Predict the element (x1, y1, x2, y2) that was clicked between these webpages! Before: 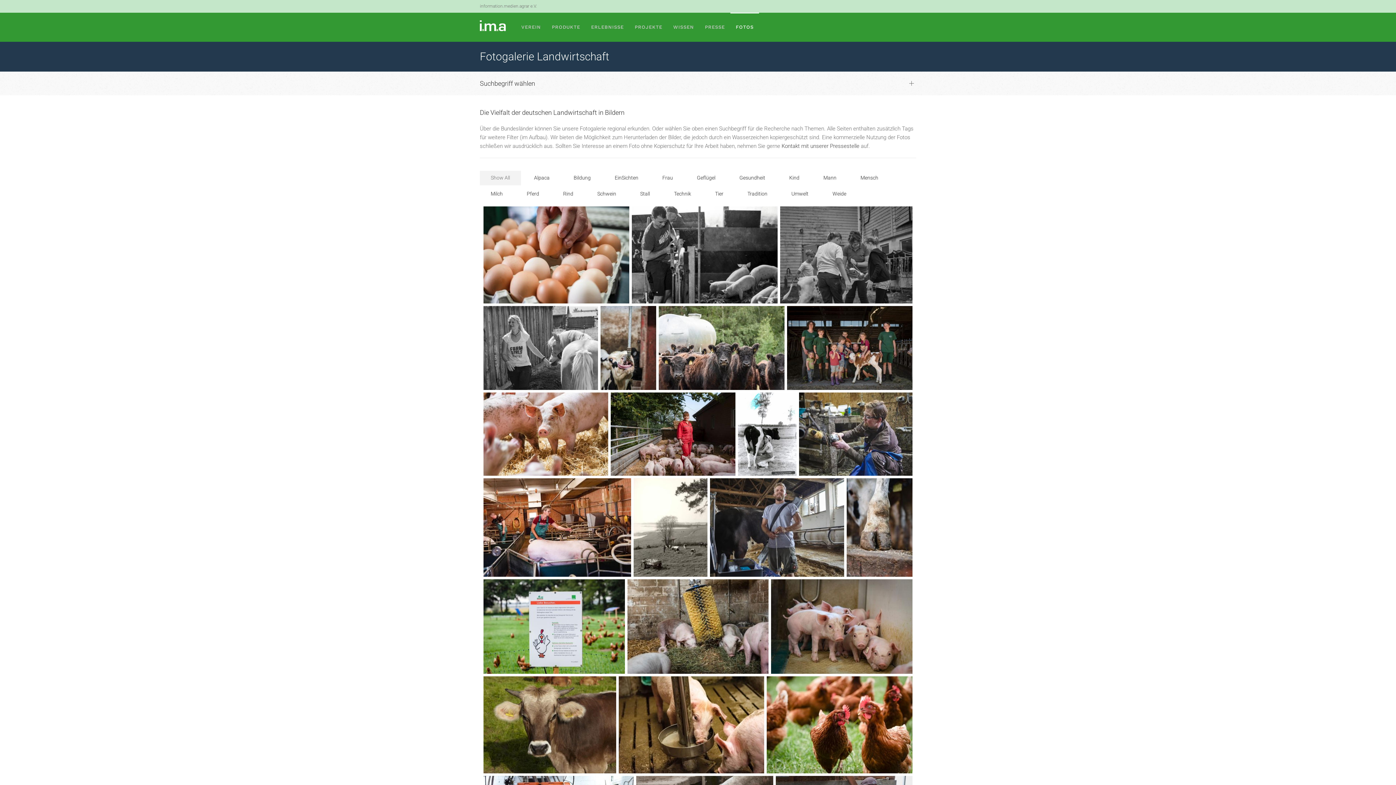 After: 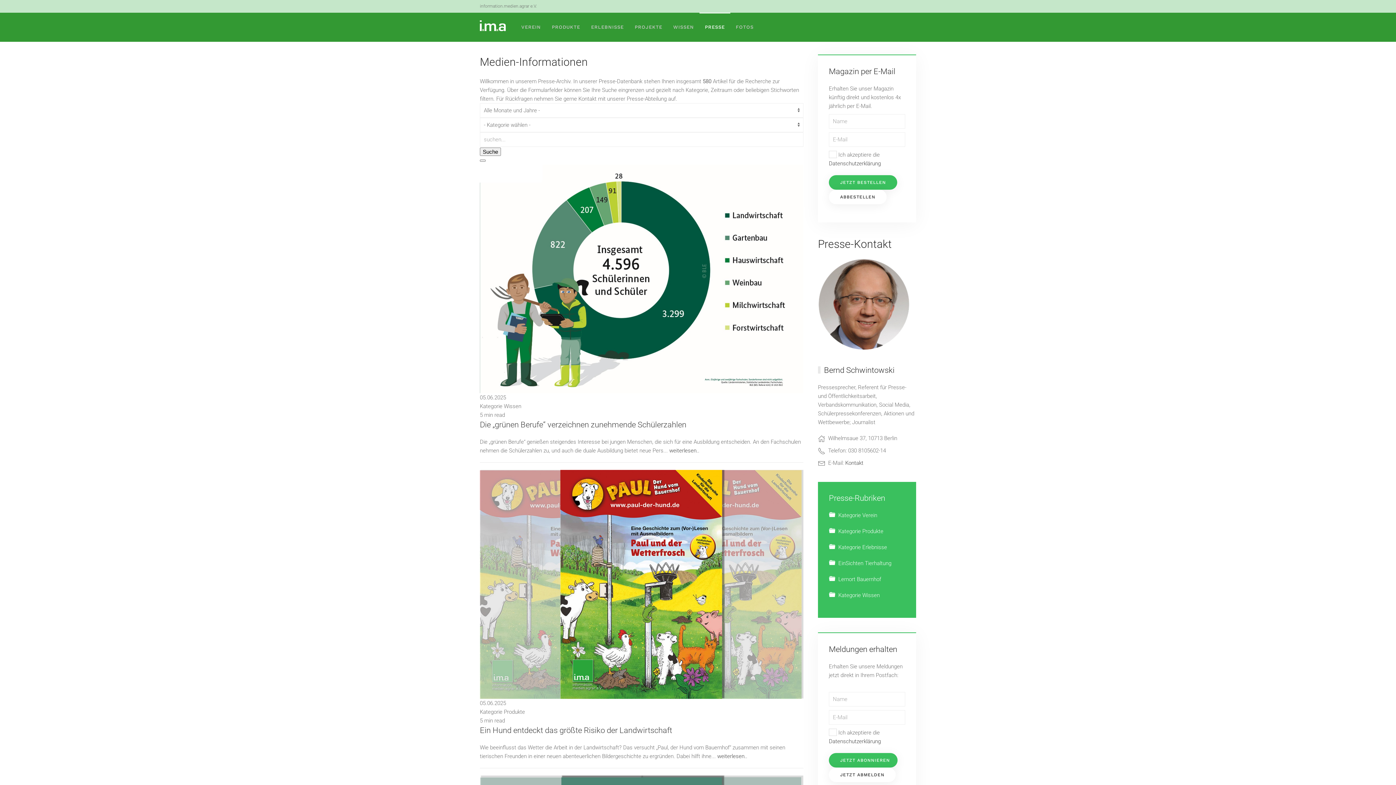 Action: bbox: (699, 12, 730, 41) label: PRESSE